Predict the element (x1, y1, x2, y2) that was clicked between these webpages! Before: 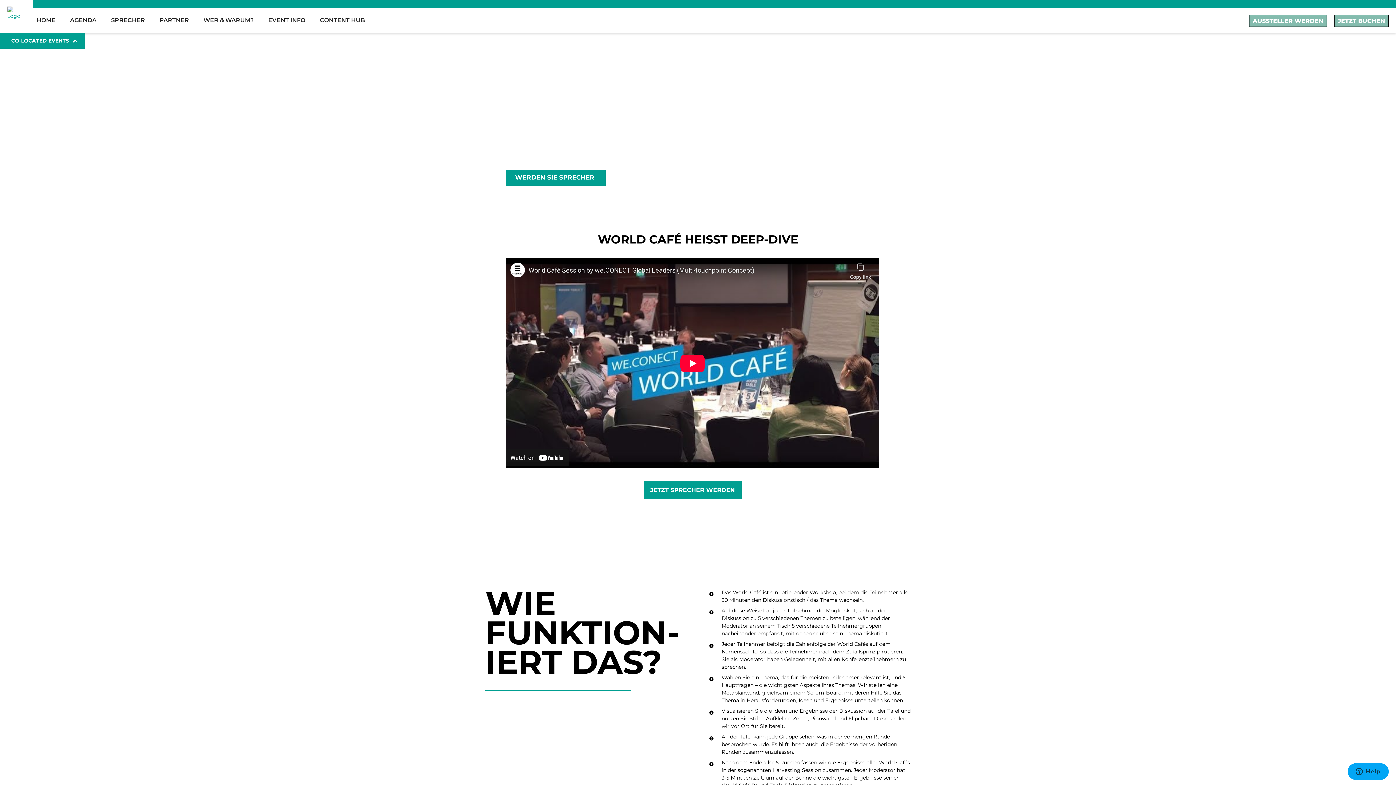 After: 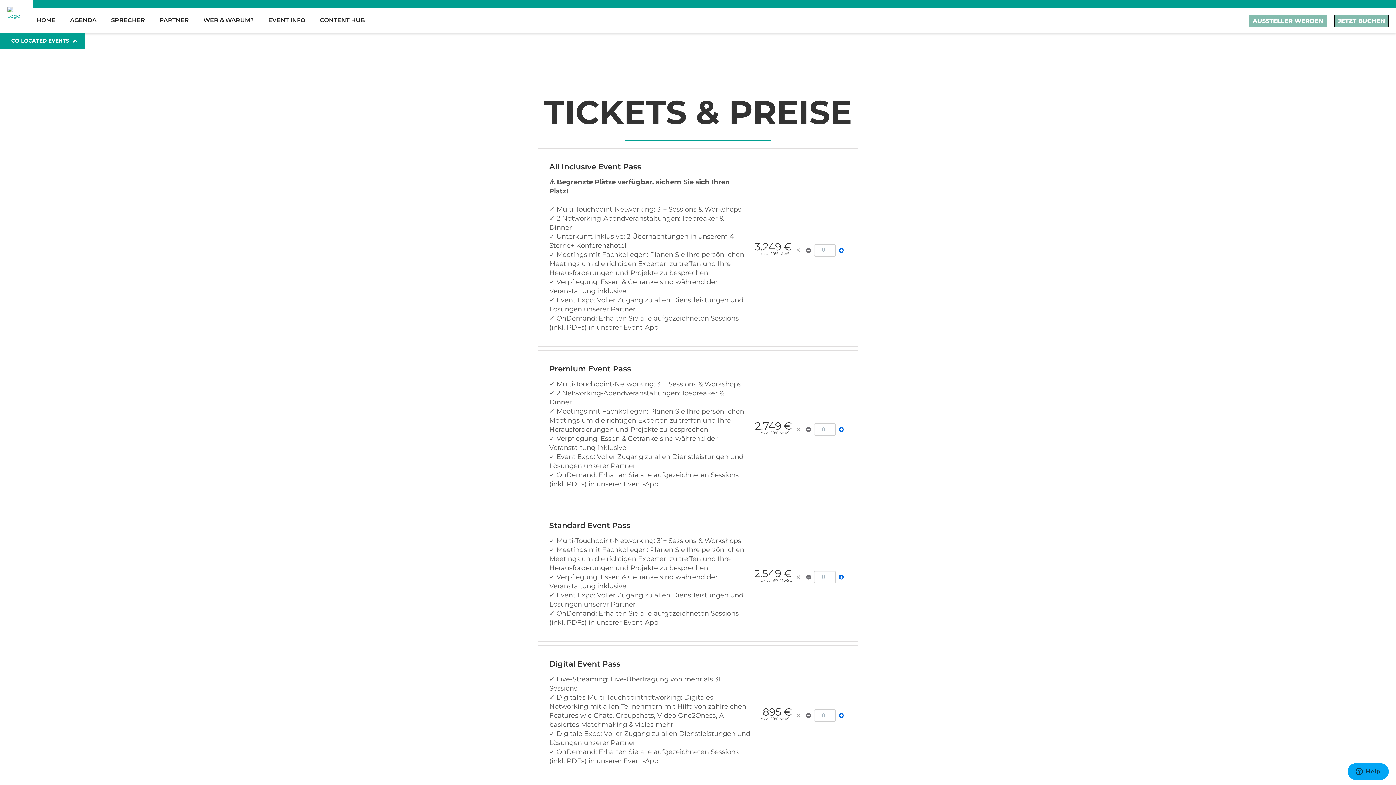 Action: bbox: (1334, 14, 1389, 26) label: JETZT BUCHEN